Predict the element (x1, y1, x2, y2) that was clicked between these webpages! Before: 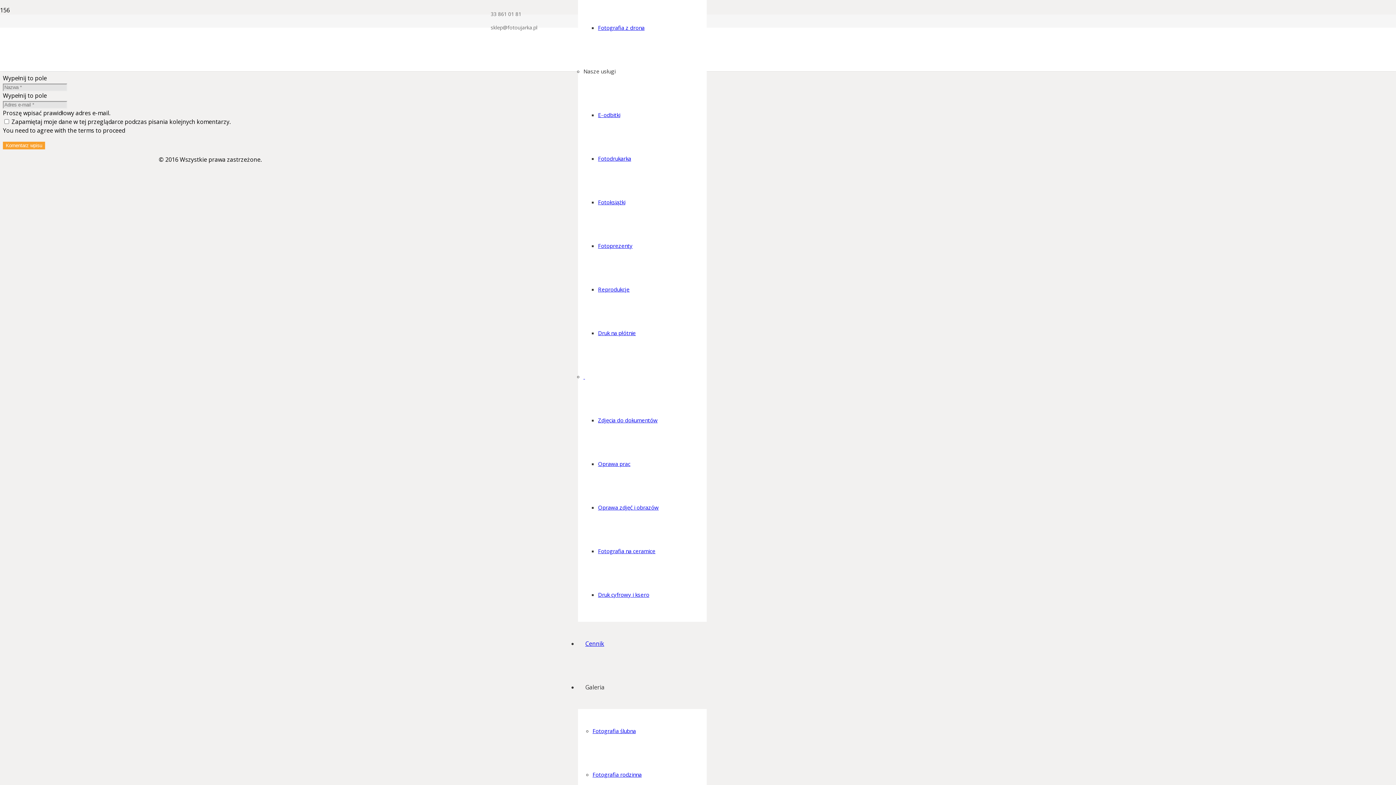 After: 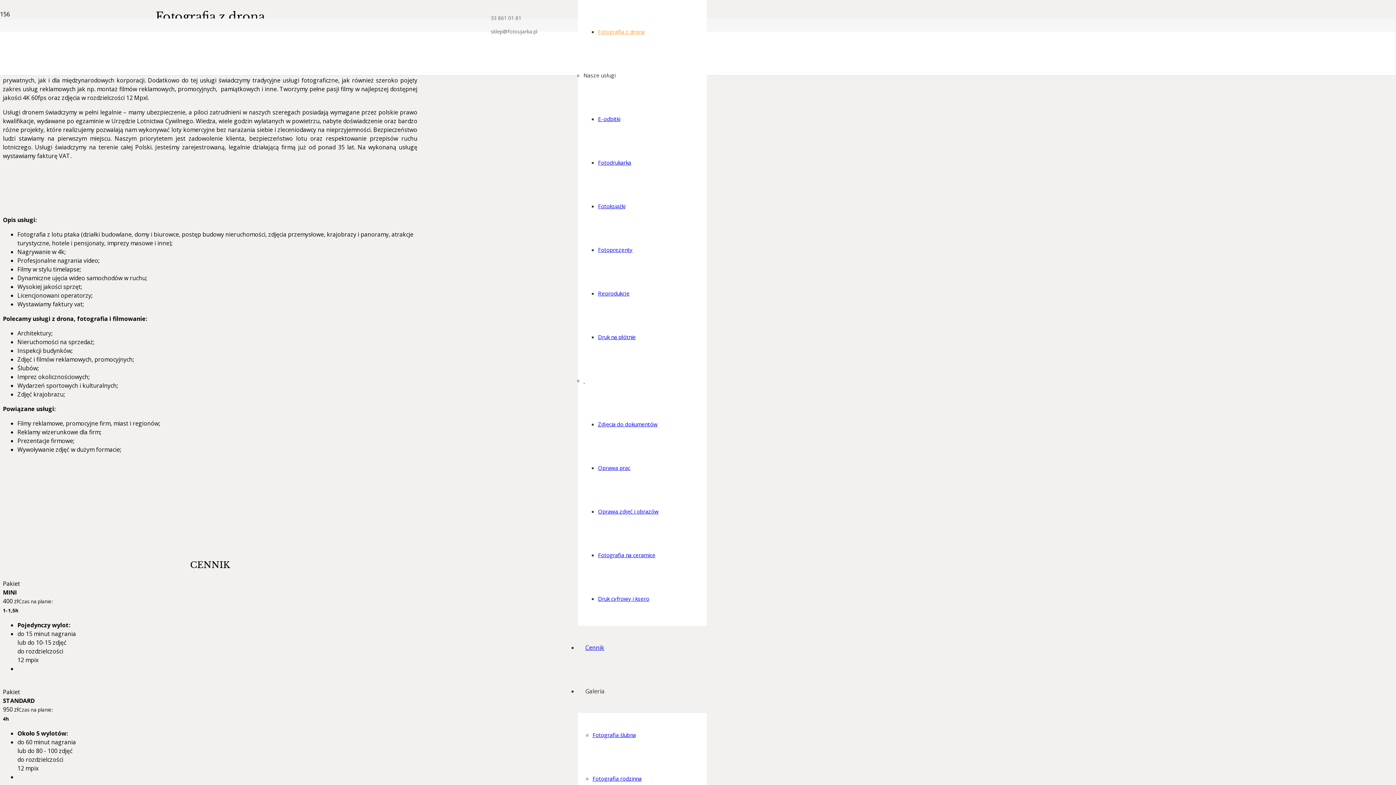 Action: label: Fotografia z drona bbox: (598, 24, 644, 31)